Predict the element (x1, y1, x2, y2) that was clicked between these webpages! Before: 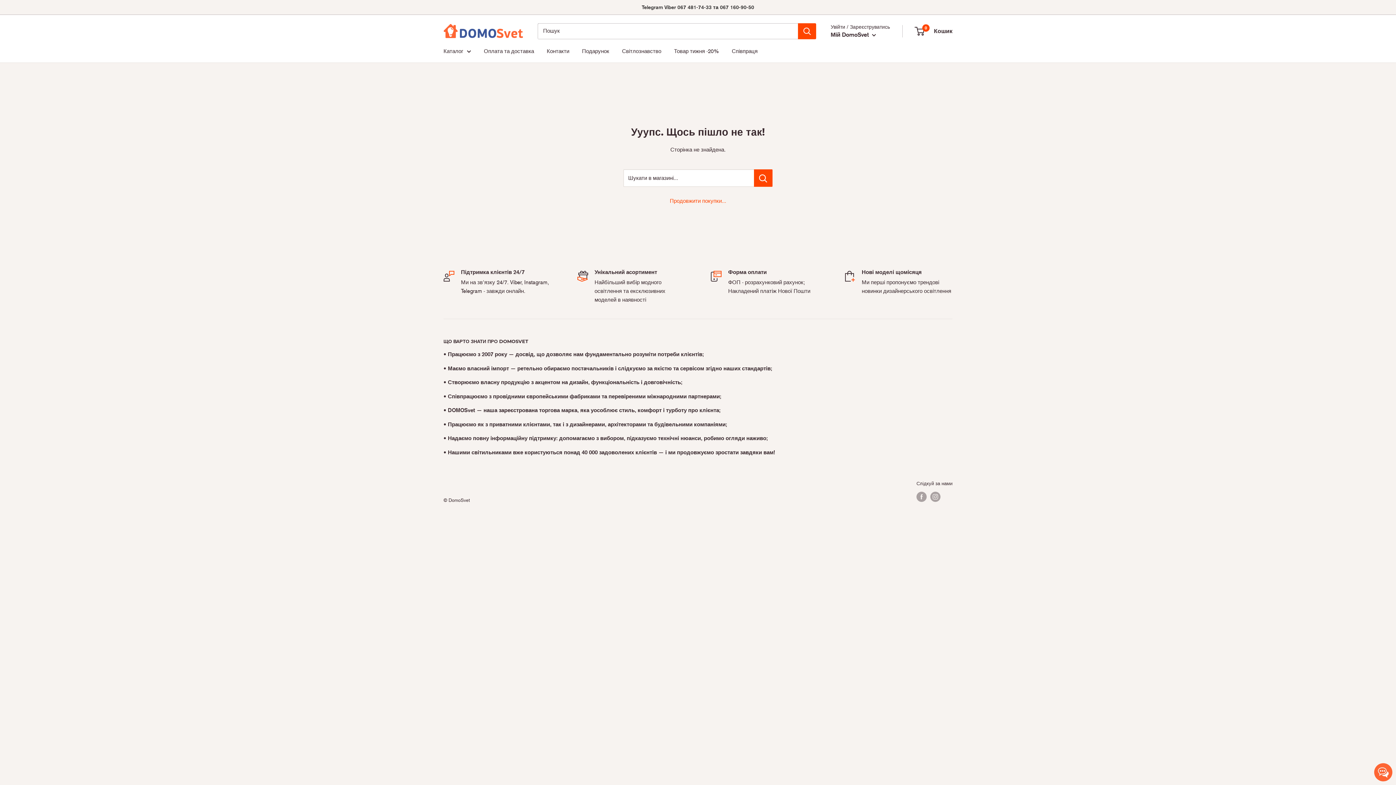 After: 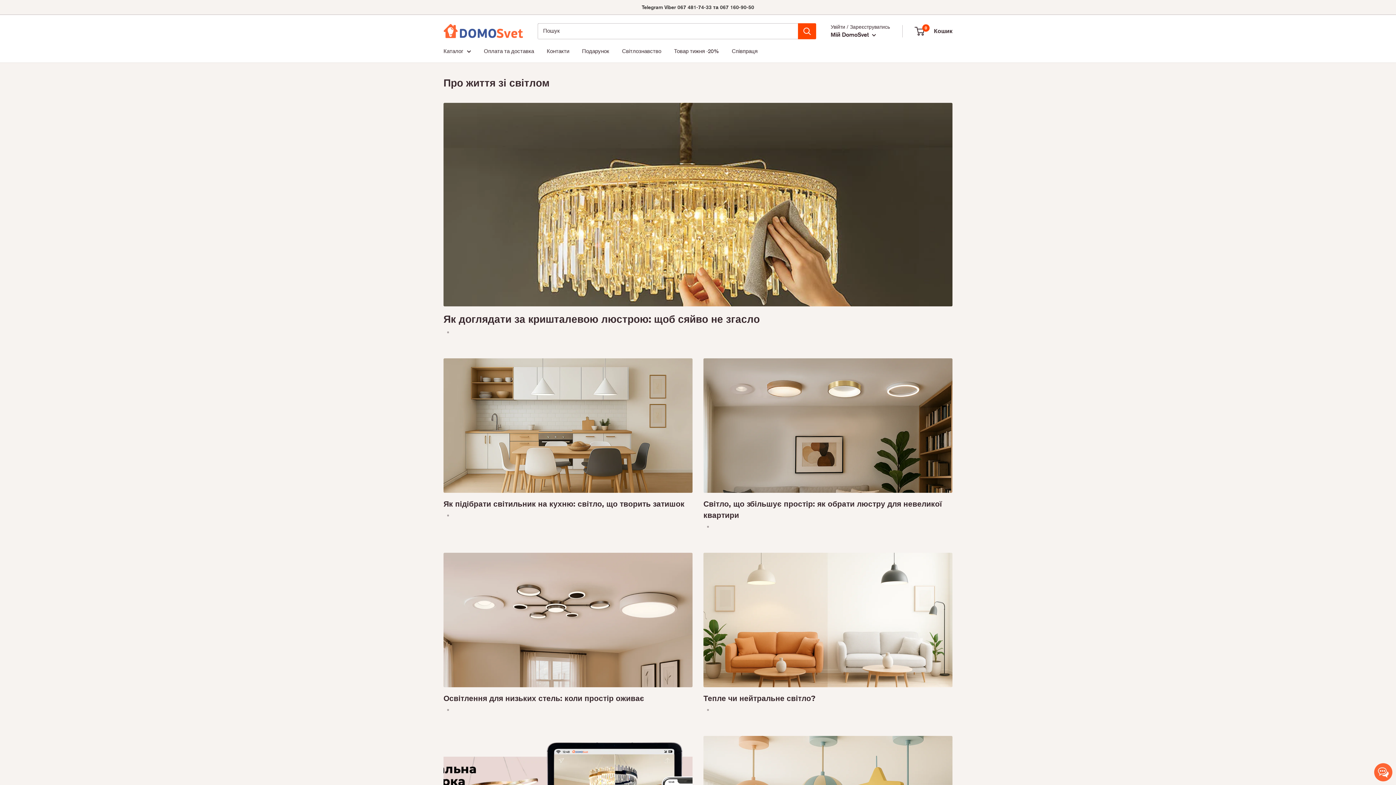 Action: bbox: (622, 48, 661, 54) label: Світлознавство